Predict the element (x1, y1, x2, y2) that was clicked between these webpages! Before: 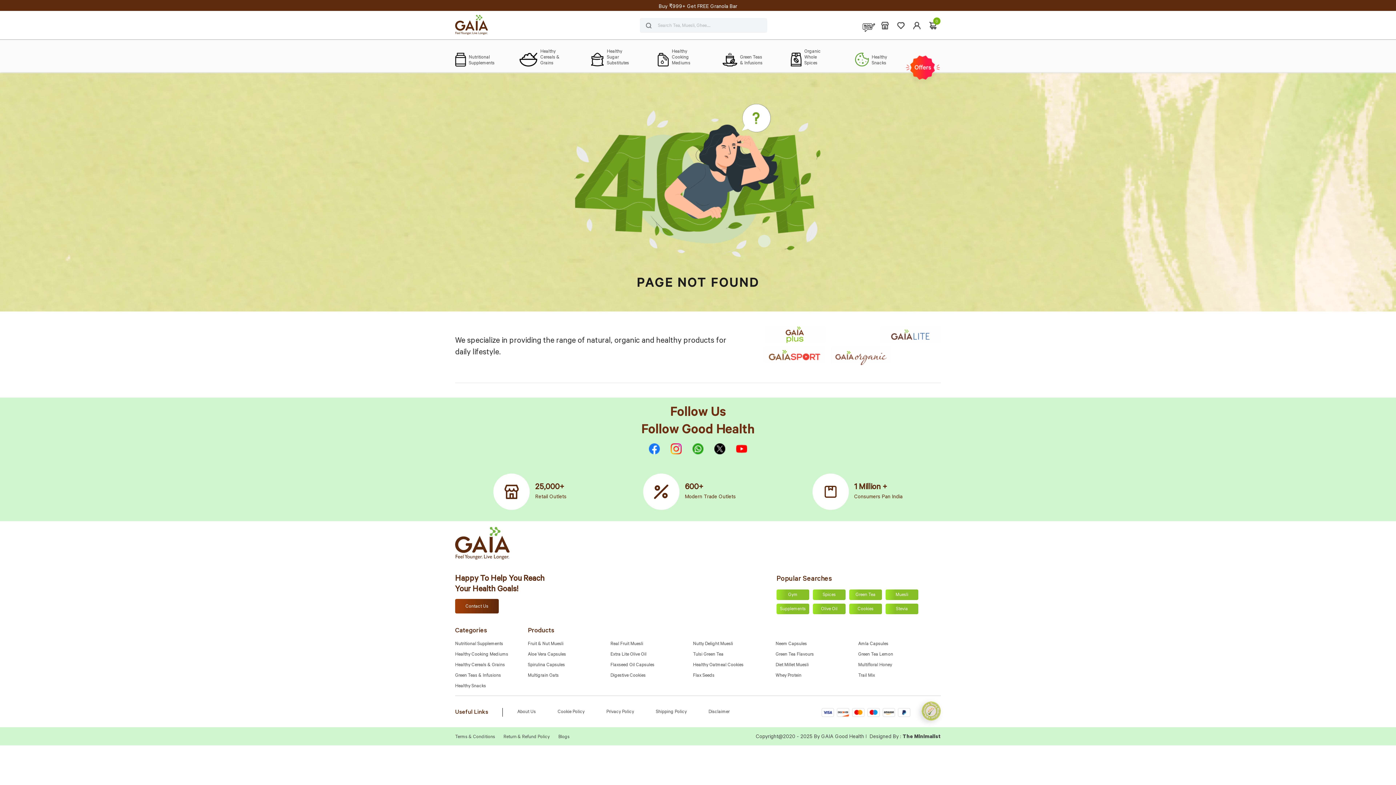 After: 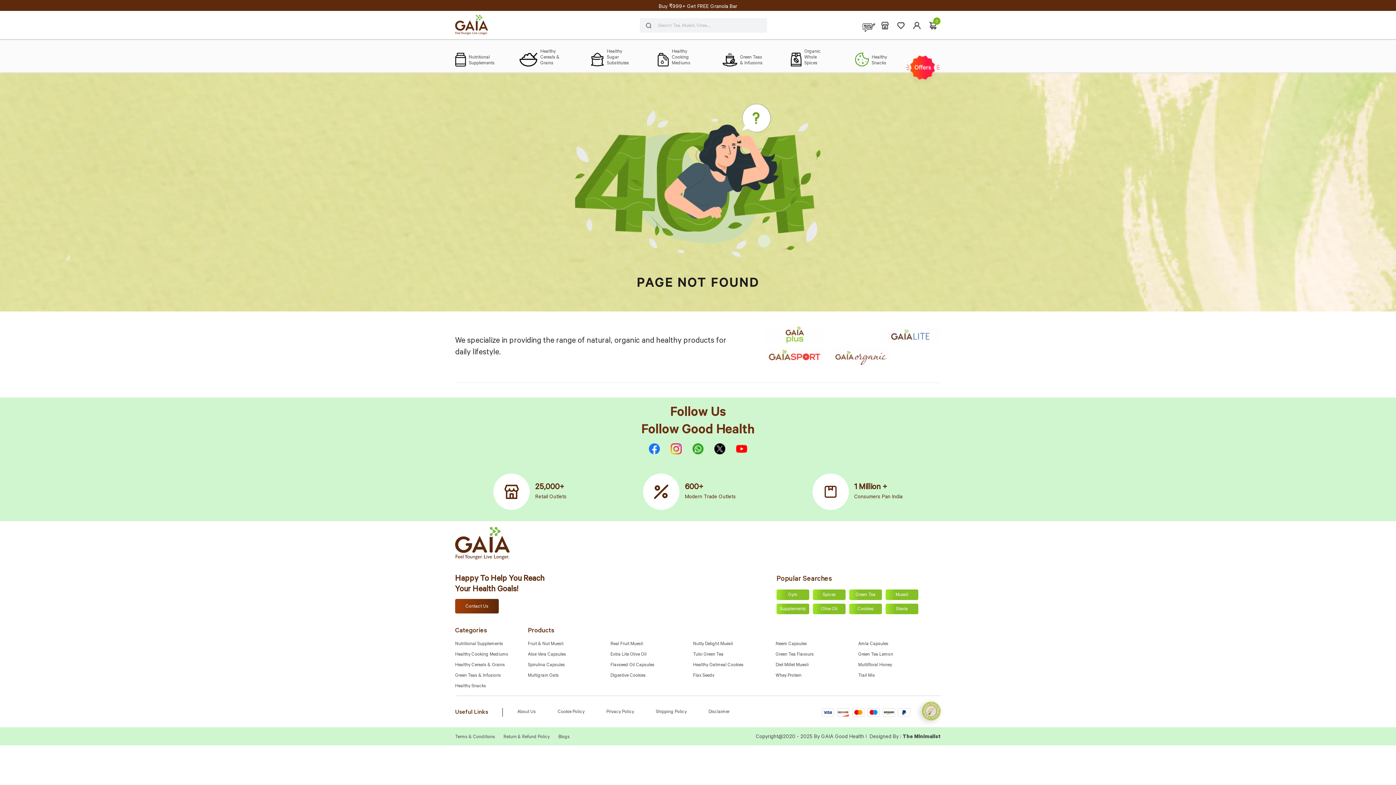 Action: bbox: (714, 443, 725, 457)